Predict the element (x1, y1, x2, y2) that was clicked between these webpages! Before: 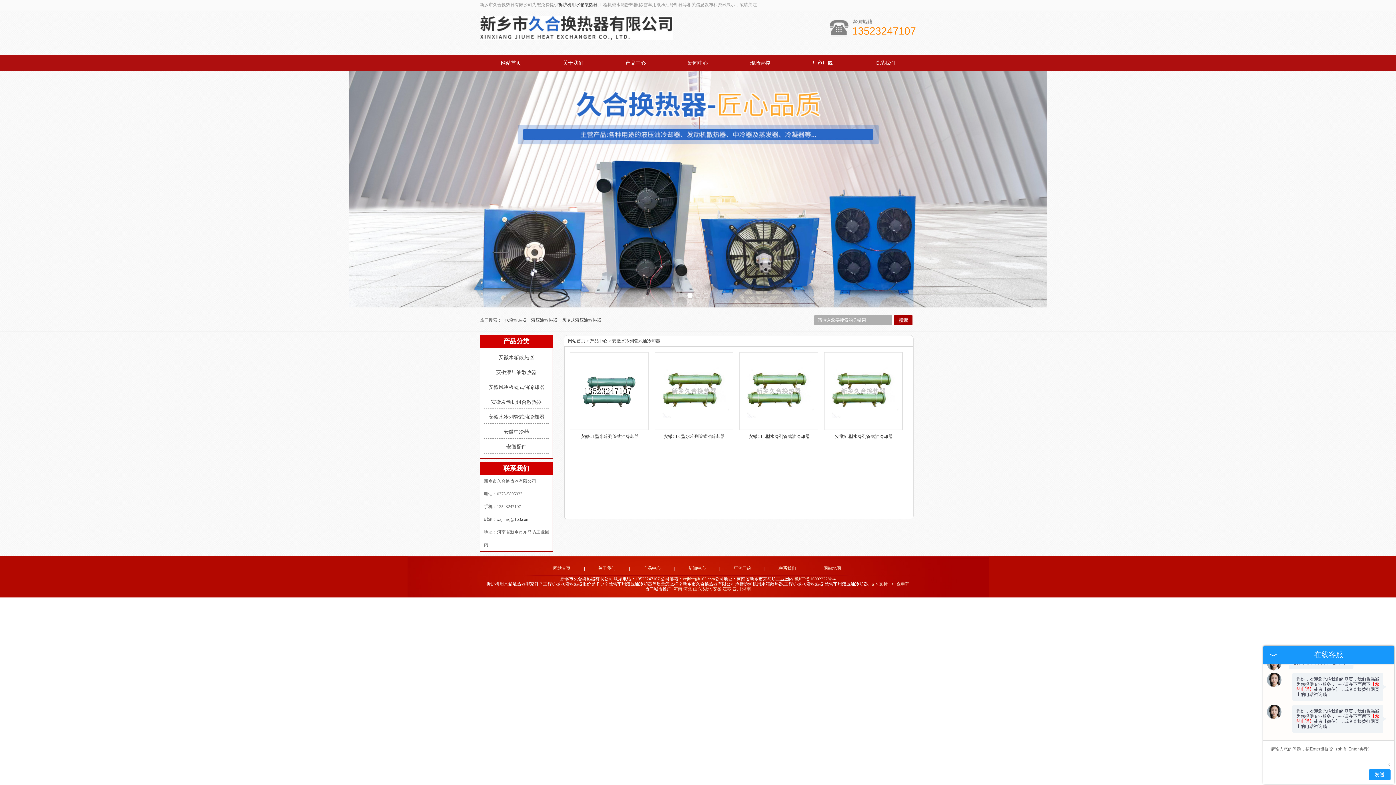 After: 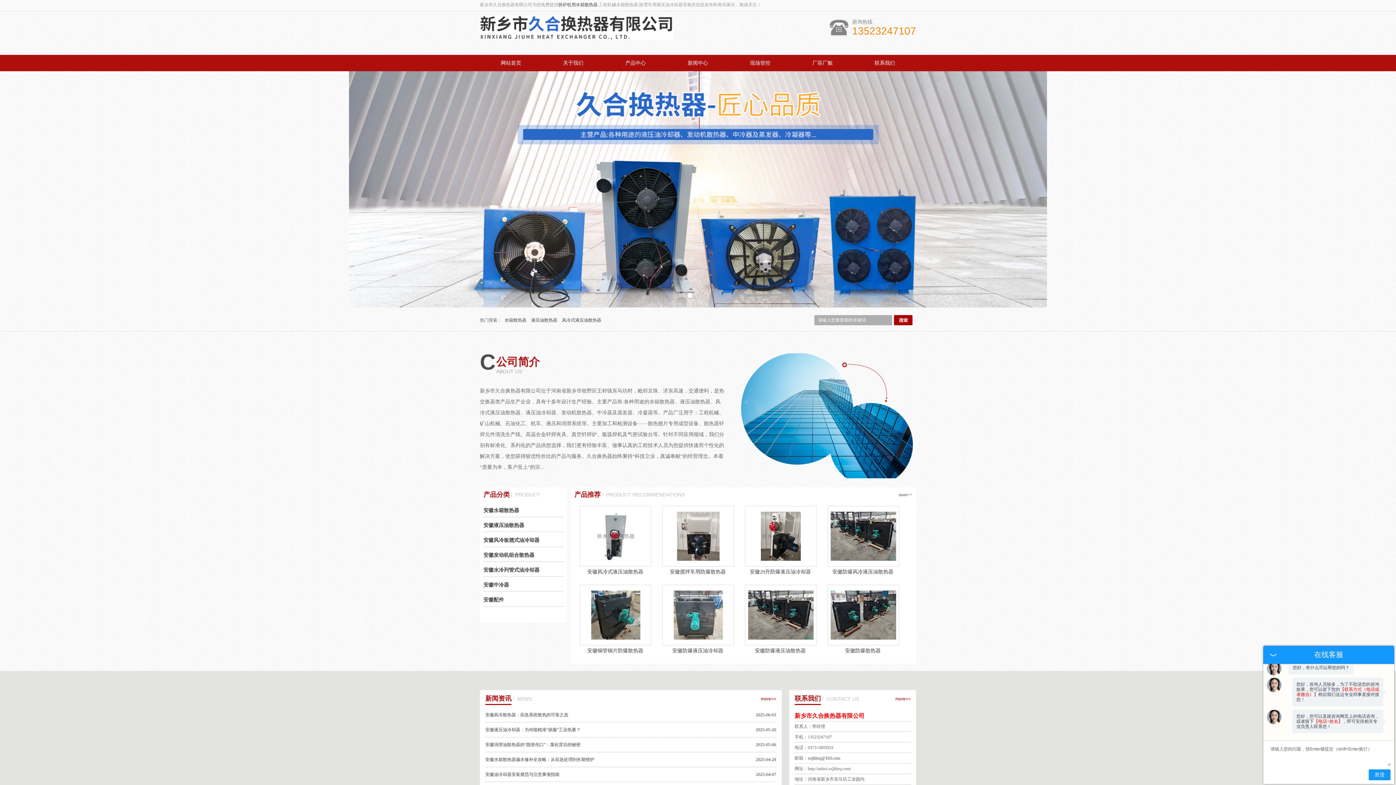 Action: label: 水箱散热器  bbox: (504, 317, 527, 322)